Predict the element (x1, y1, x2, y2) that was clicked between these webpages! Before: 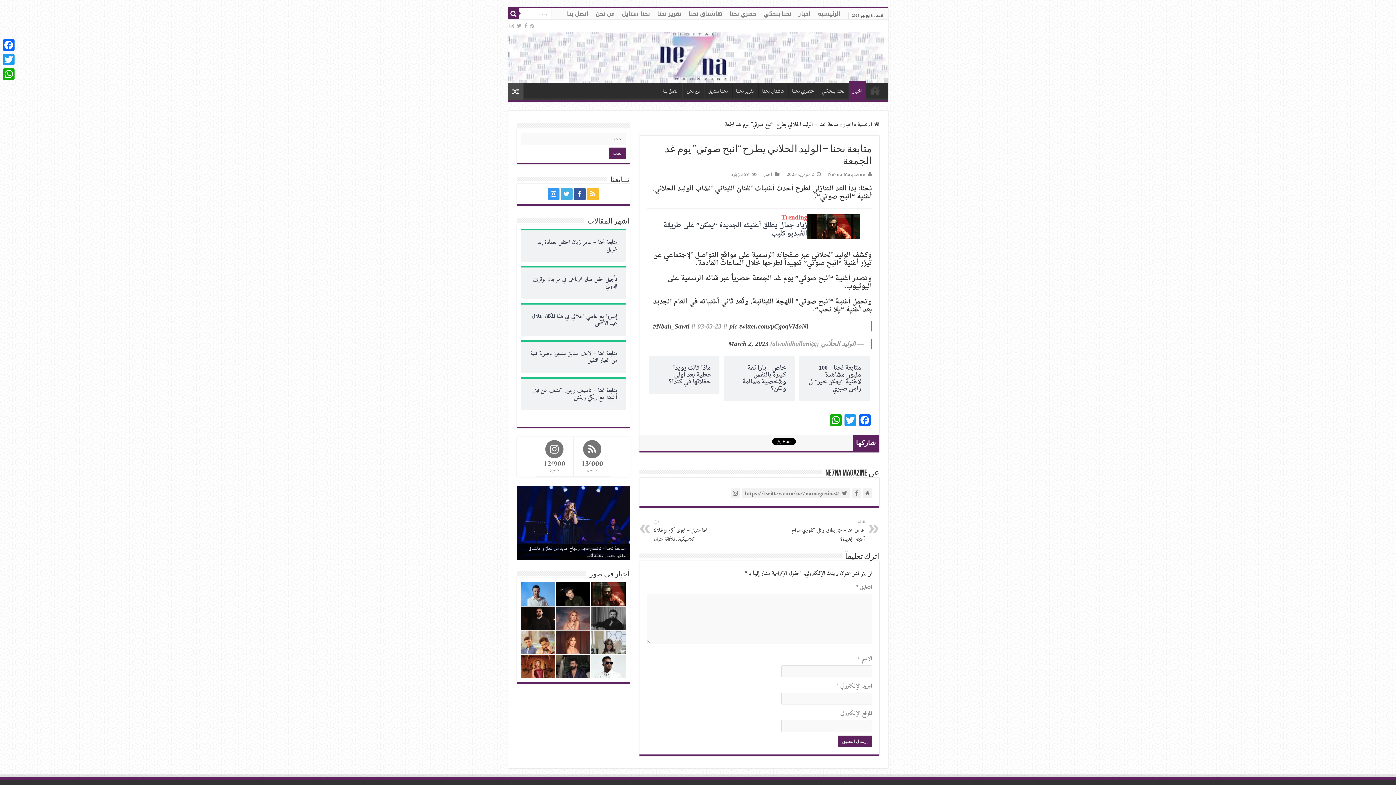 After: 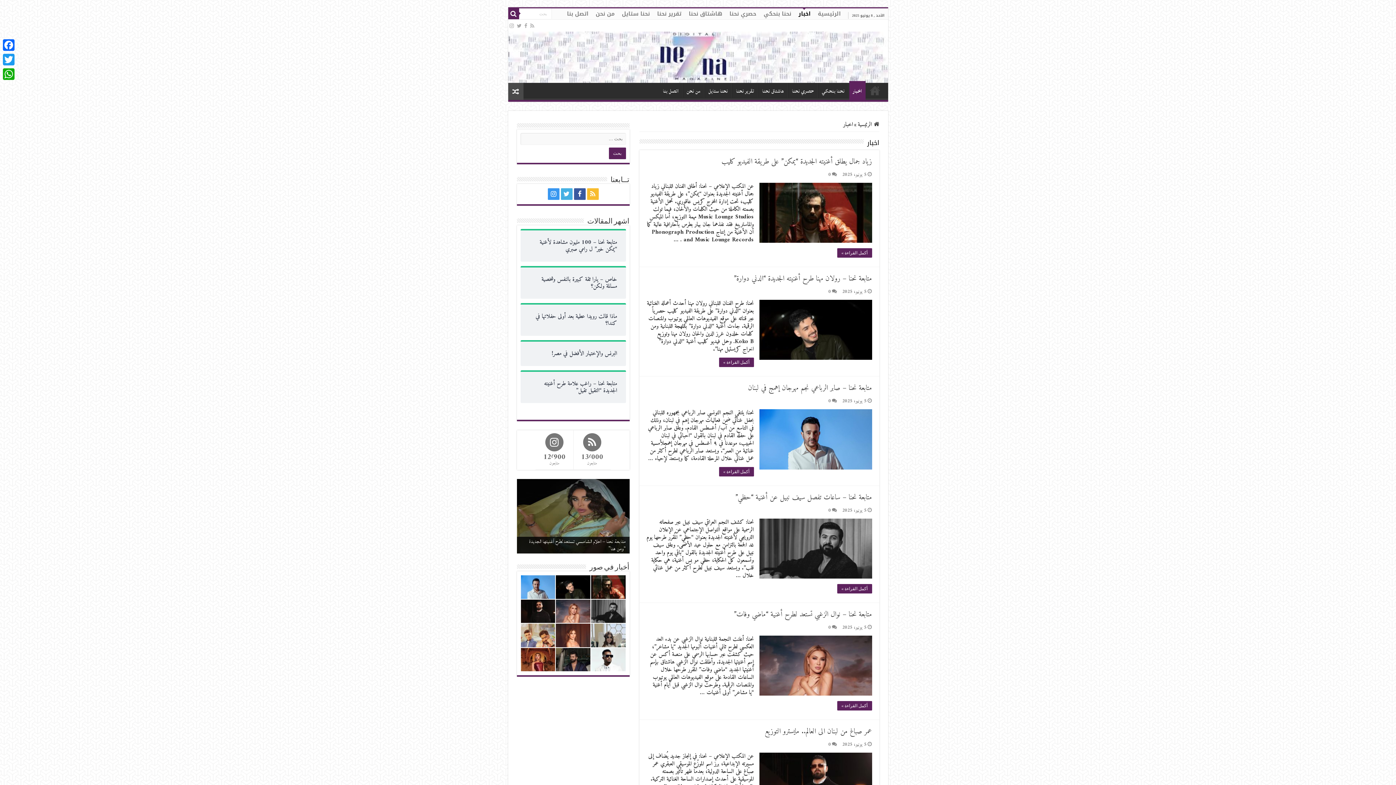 Action: label: اخبار bbox: (843, 119, 853, 129)